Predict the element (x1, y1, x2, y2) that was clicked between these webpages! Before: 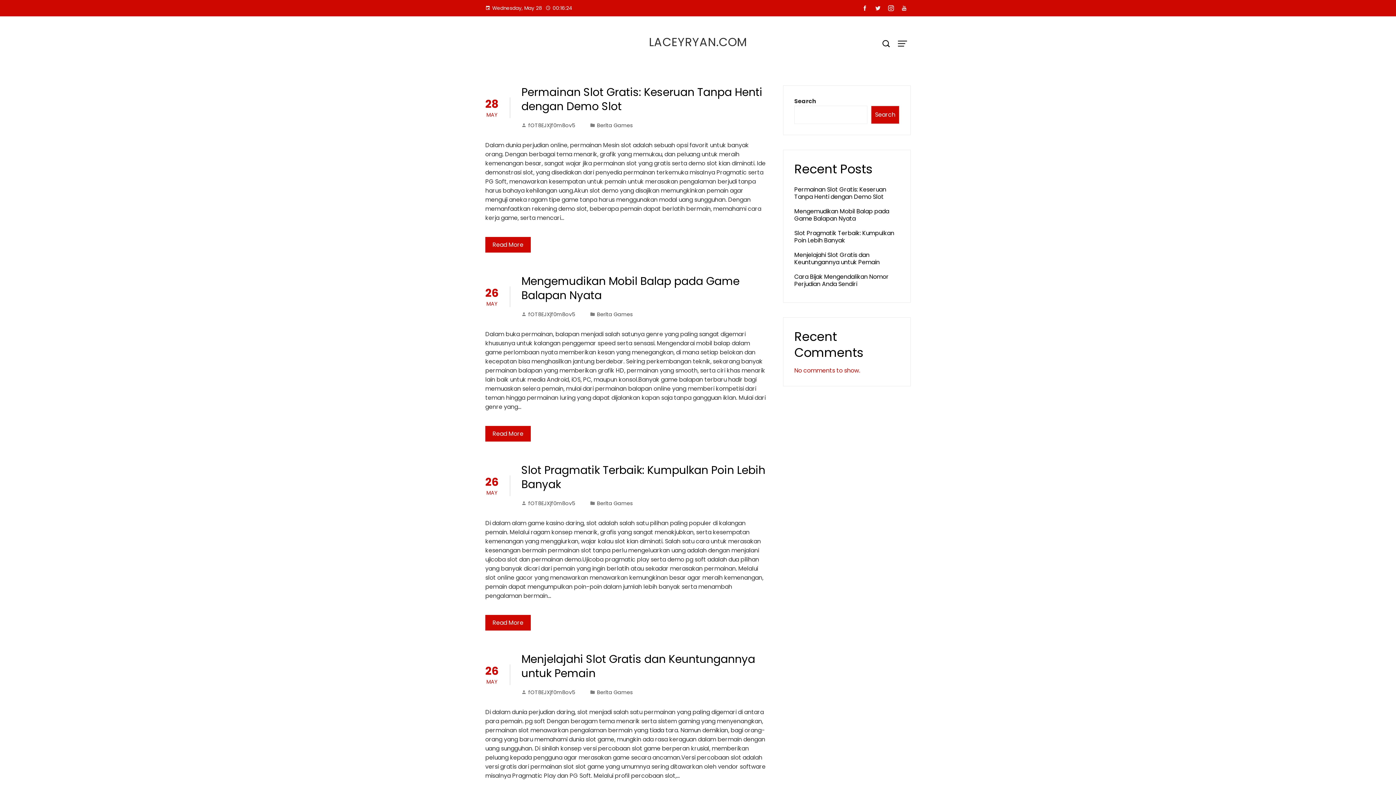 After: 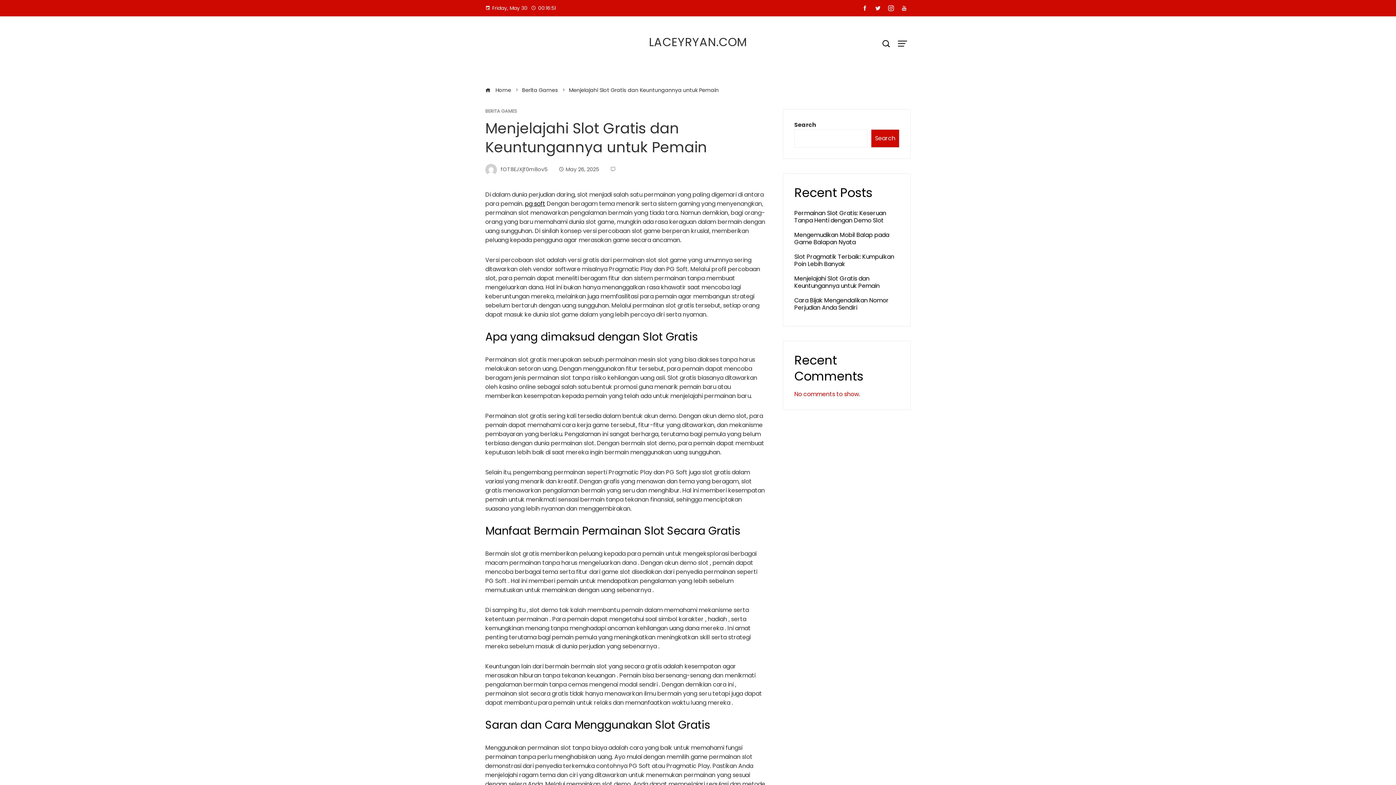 Action: bbox: (794, 250, 880, 266) label: Menjelajahi Slot Gratis dan Keuntungannya untuk Pemain